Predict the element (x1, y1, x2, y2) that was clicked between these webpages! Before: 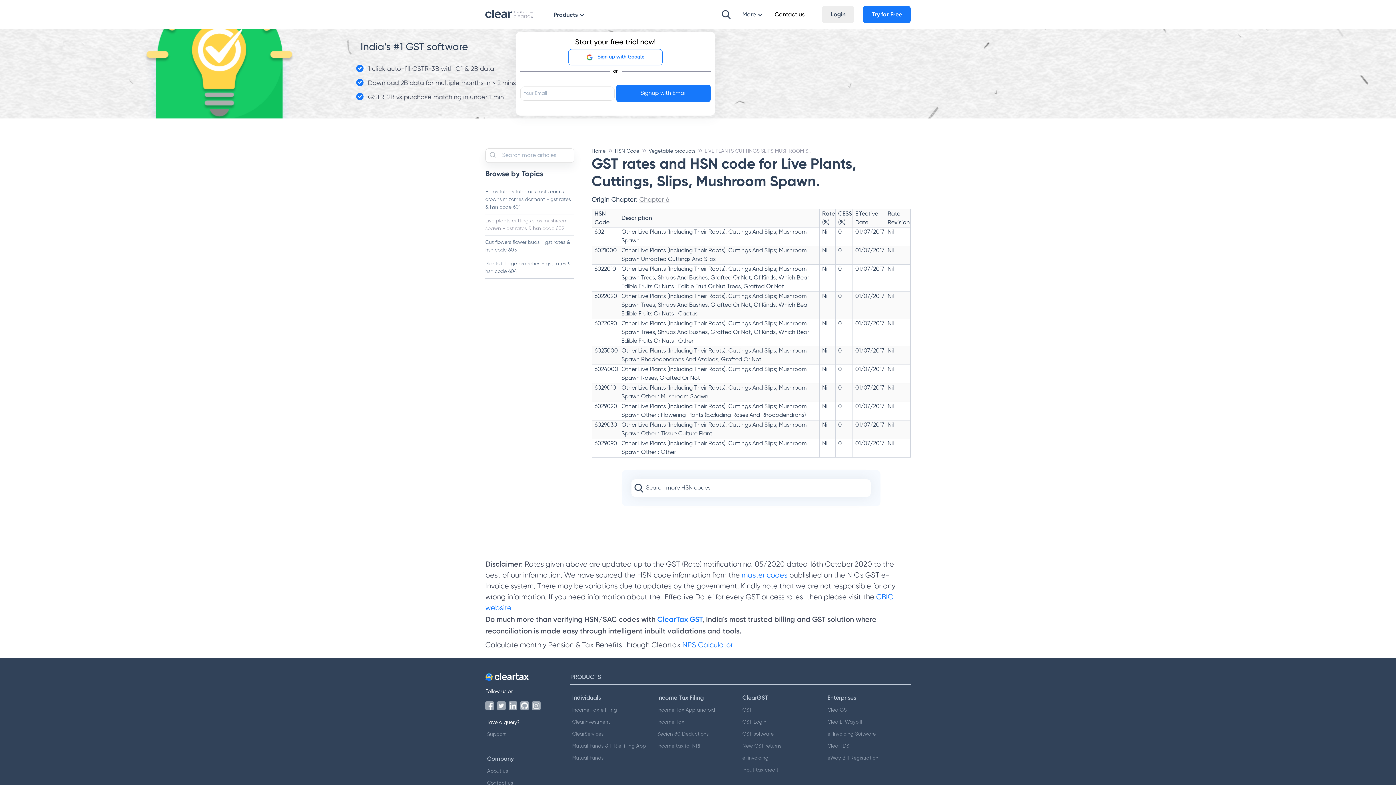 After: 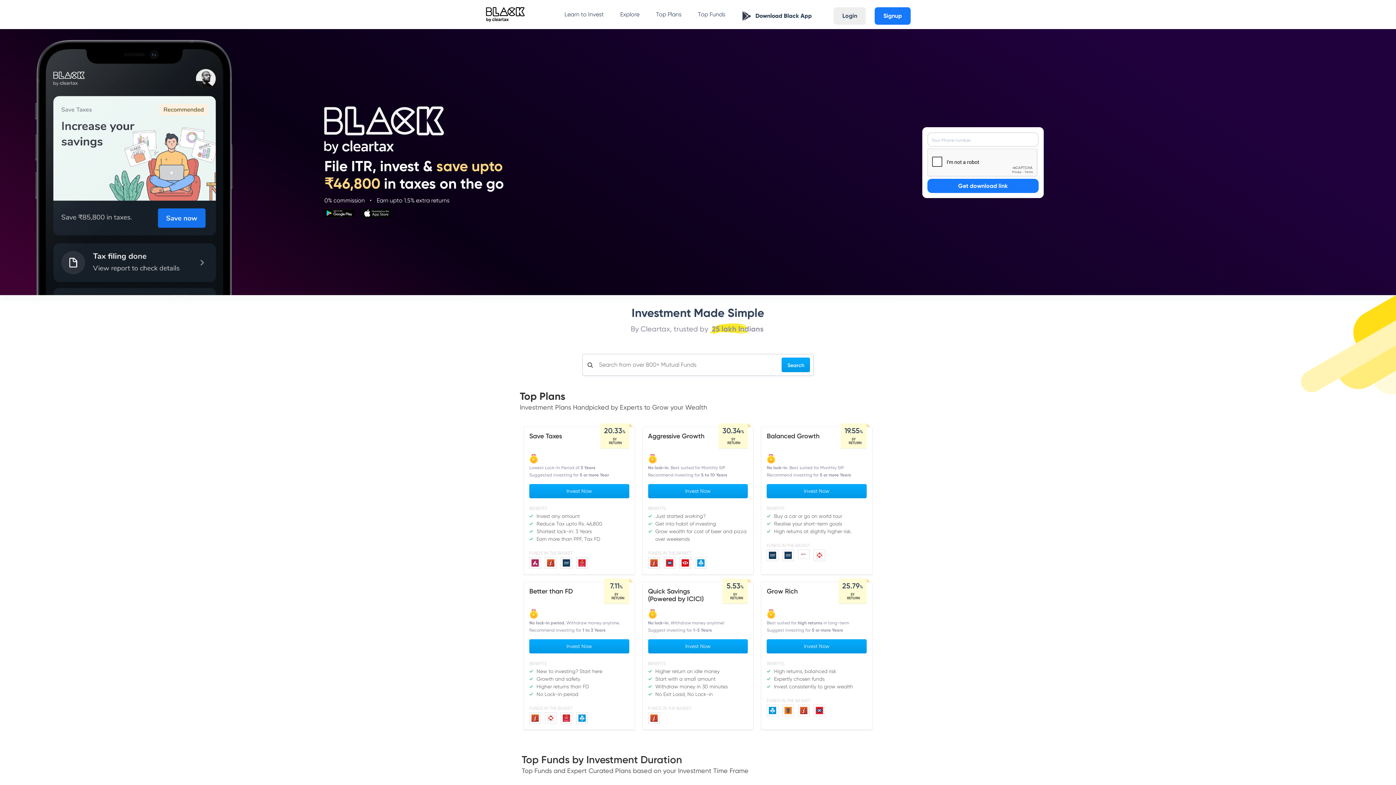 Action: bbox: (572, 719, 610, 724) label: ClearInvestment